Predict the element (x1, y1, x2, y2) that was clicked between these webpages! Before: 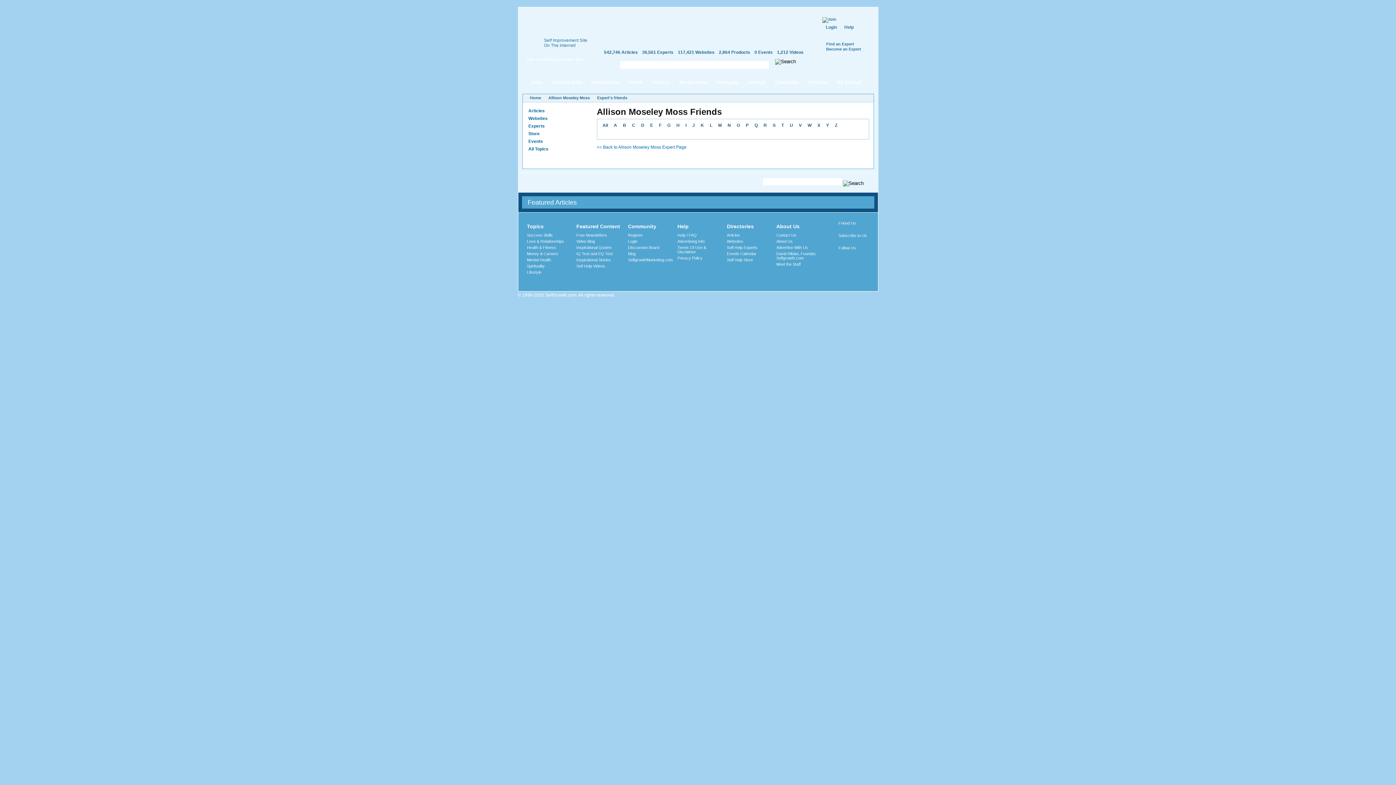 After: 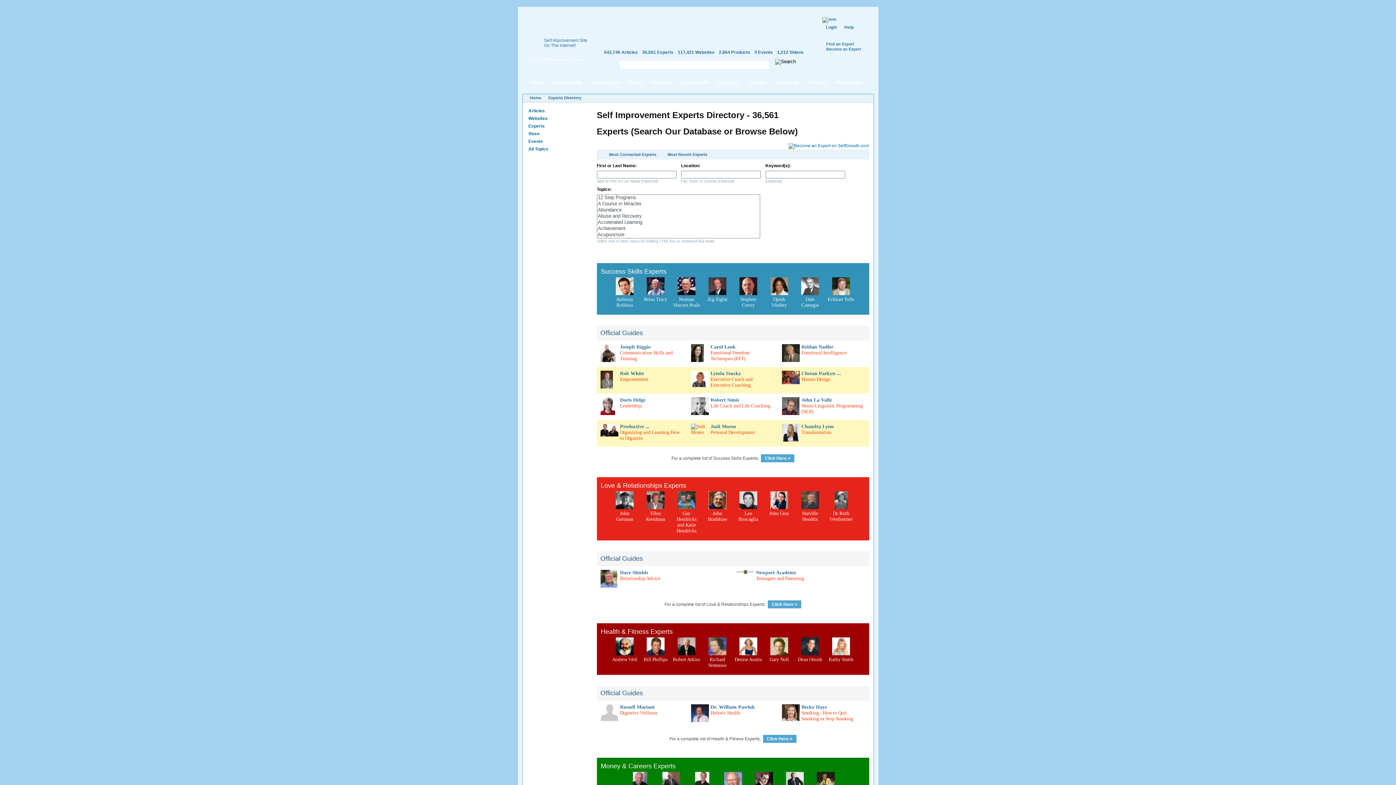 Action: label: 36,561 Experts bbox: (642, 49, 673, 54)